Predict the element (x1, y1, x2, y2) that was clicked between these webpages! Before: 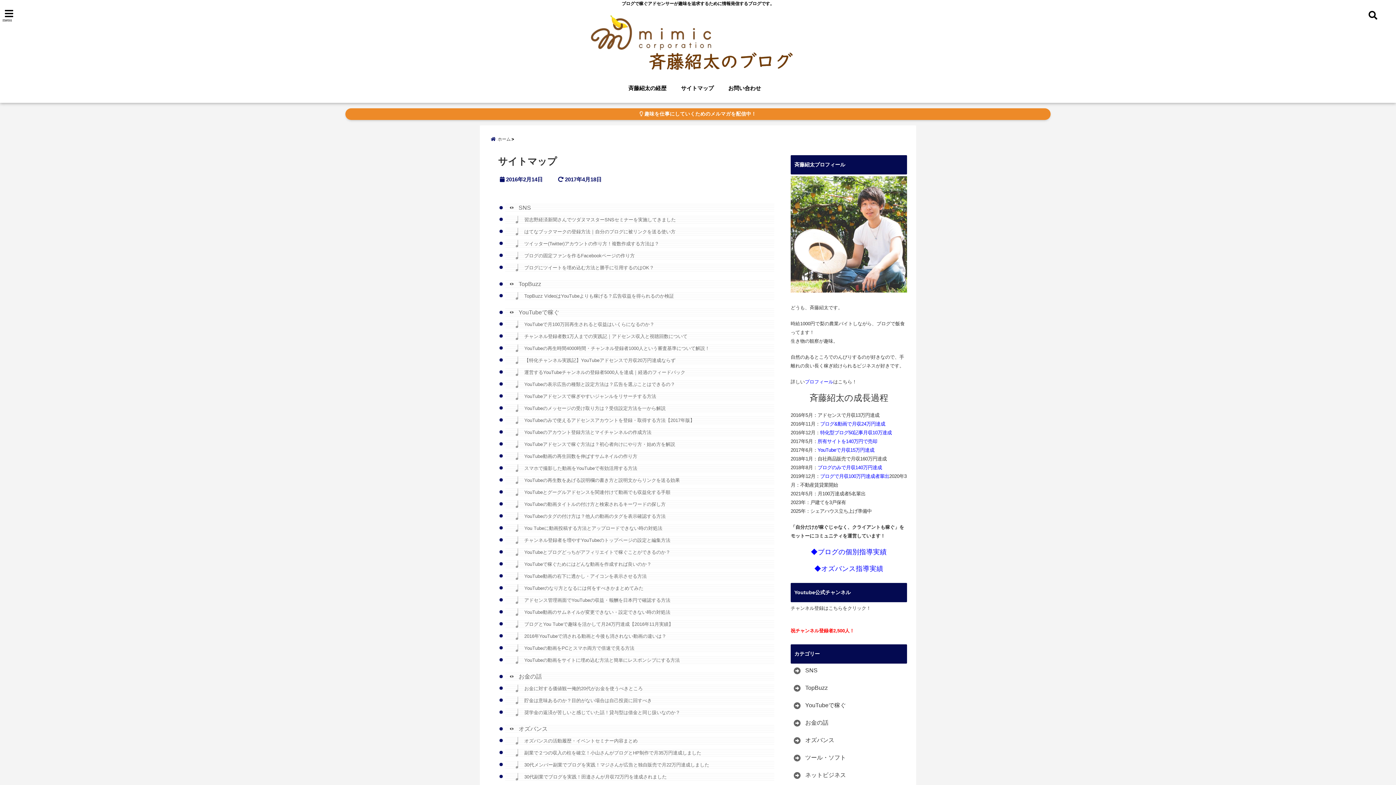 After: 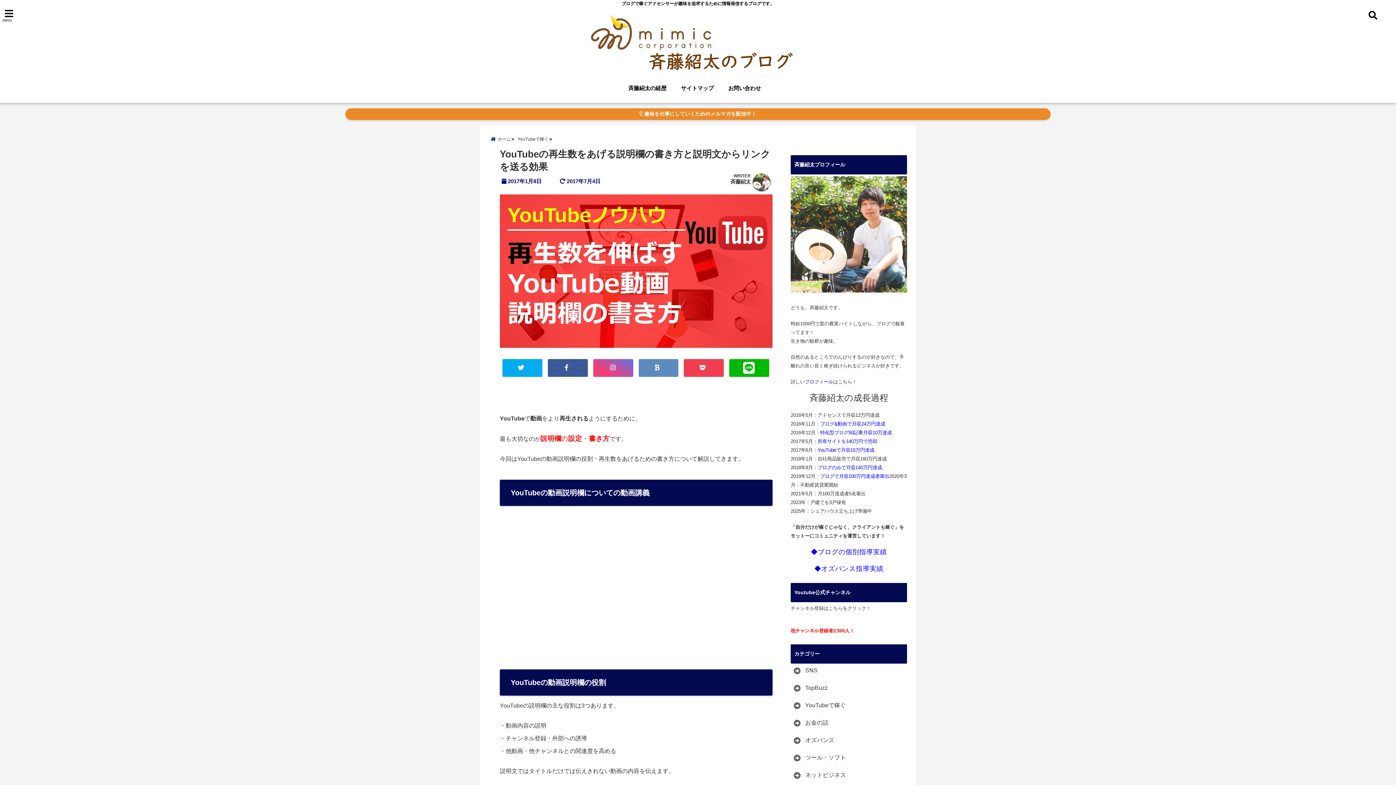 Action: label: YouTubeの再生数をあげる説明欄の書き方と説明文からリンクを送る効果 bbox: (515, 476, 680, 484)